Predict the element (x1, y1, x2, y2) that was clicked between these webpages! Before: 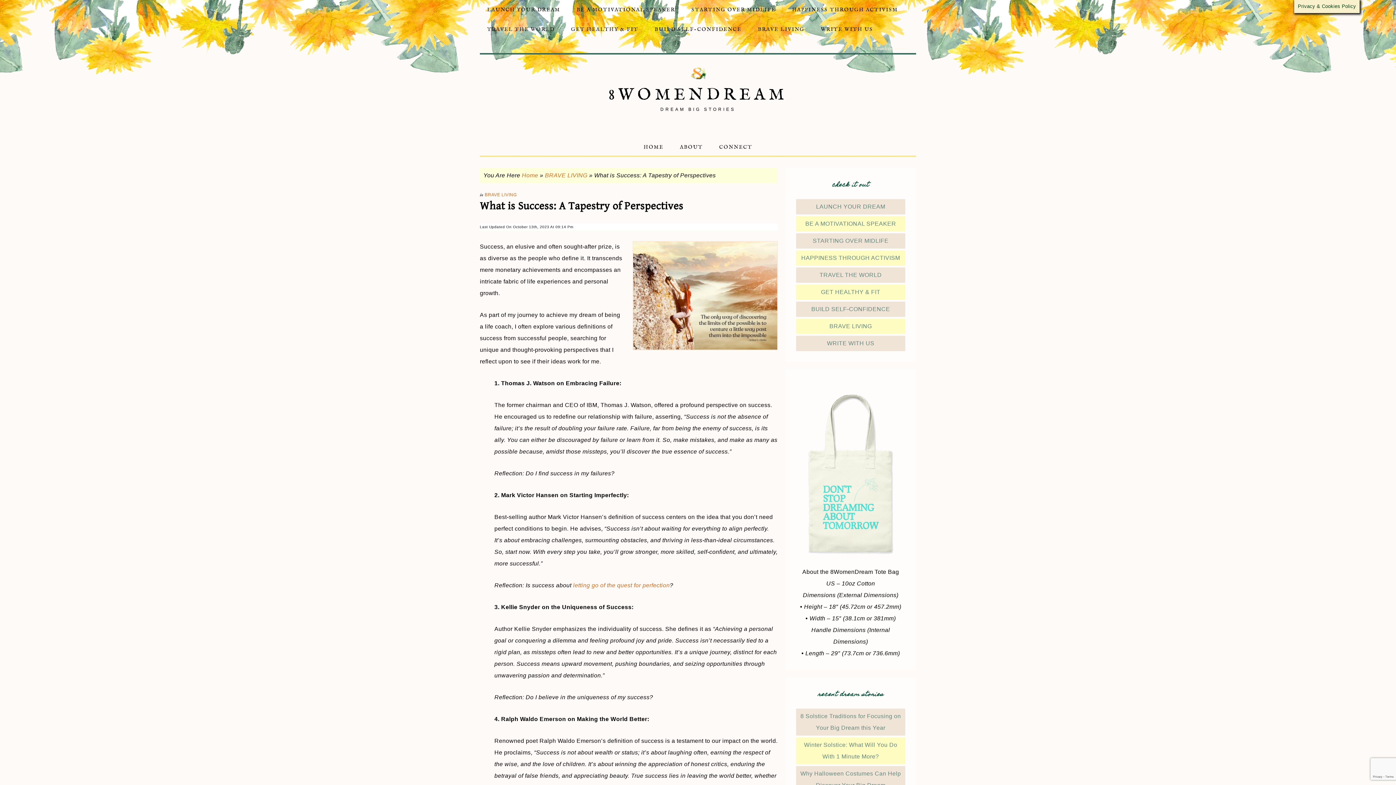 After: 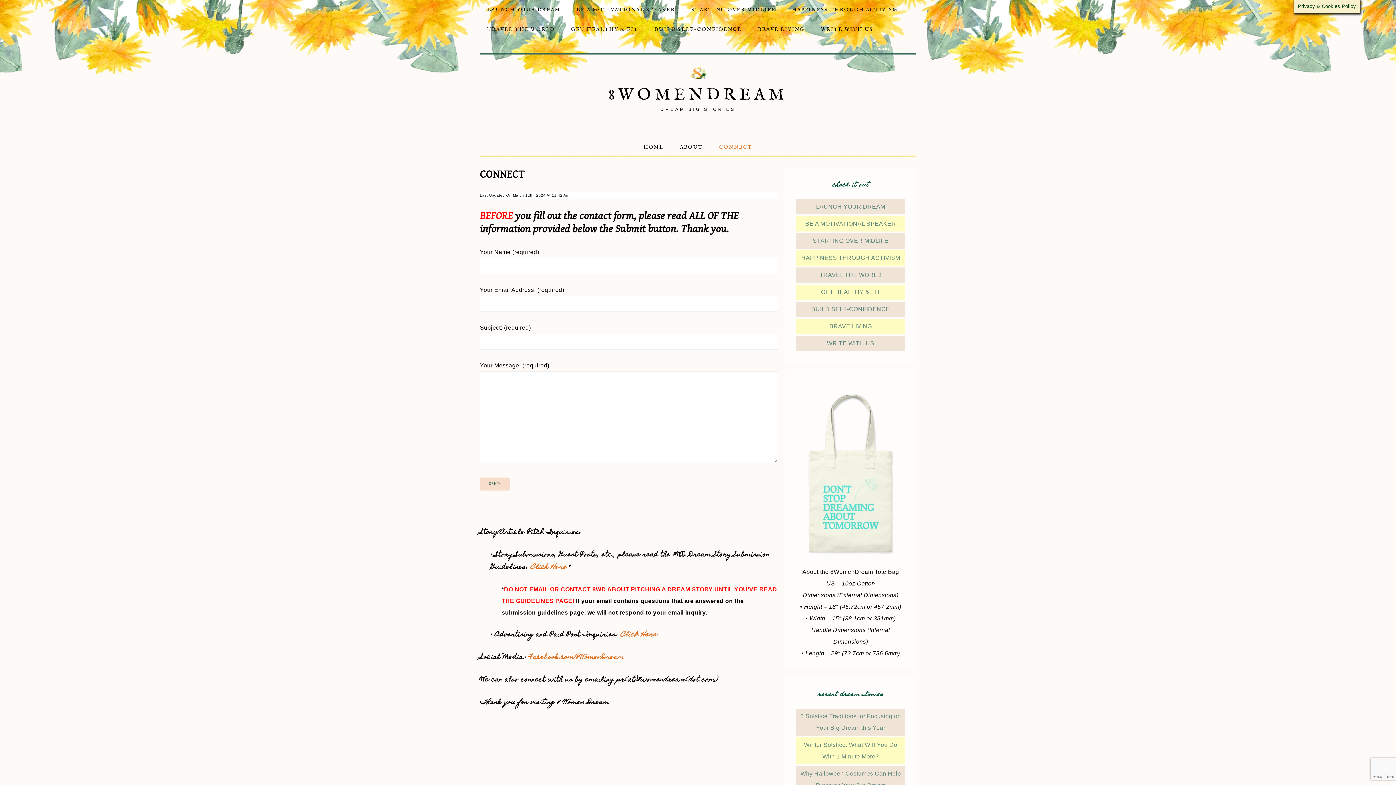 Action: label: CONNECT bbox: (712, 137, 759, 157)